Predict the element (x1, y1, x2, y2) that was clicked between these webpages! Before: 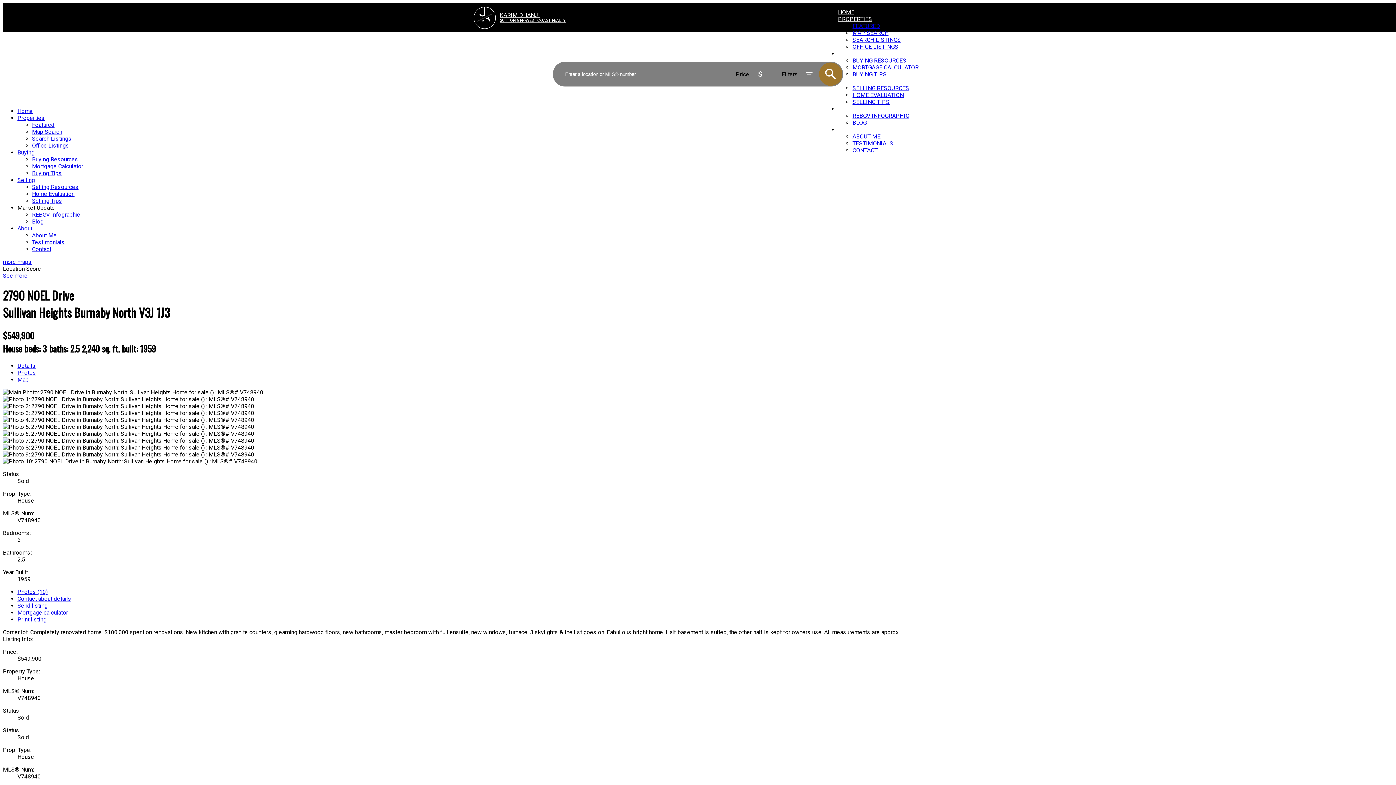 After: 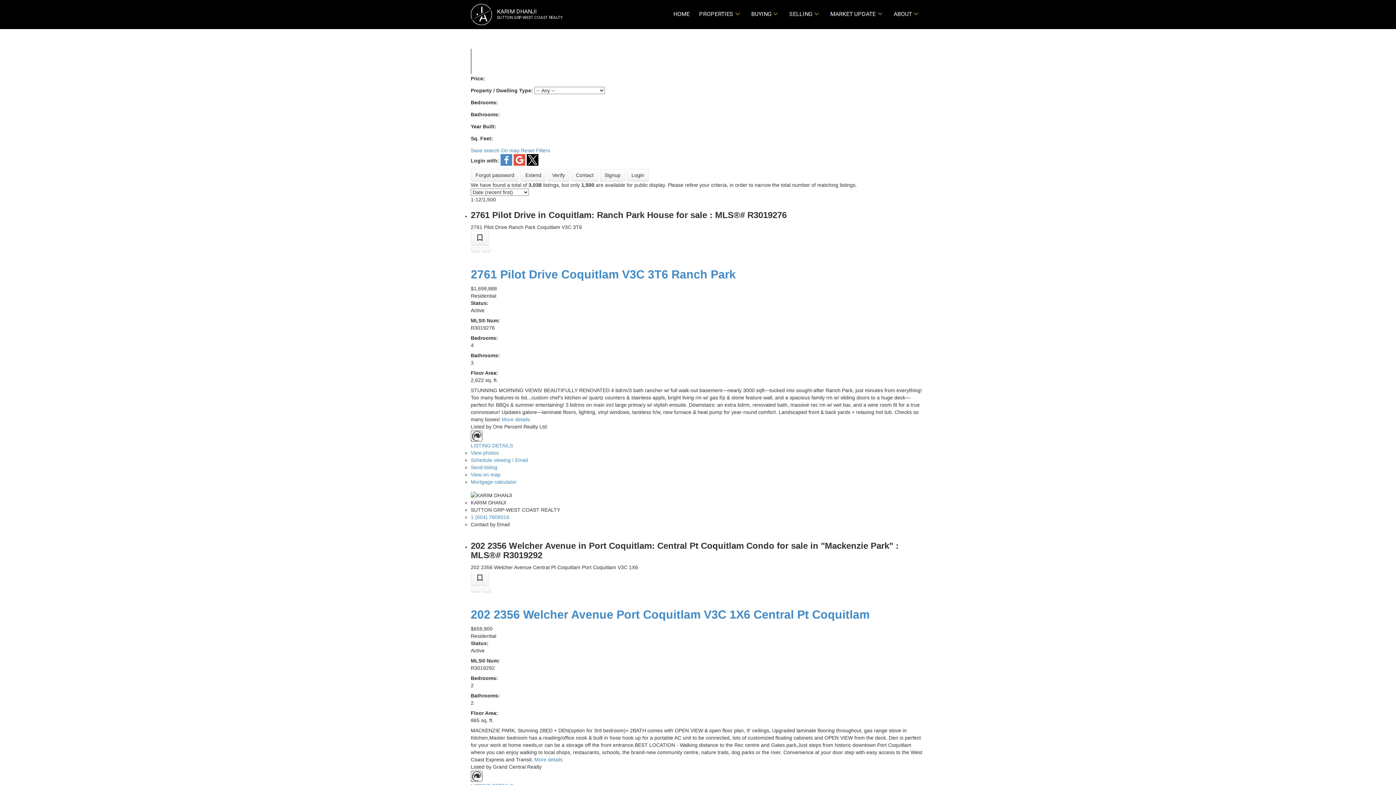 Action: label: Search Listings bbox: (32, 135, 71, 142)